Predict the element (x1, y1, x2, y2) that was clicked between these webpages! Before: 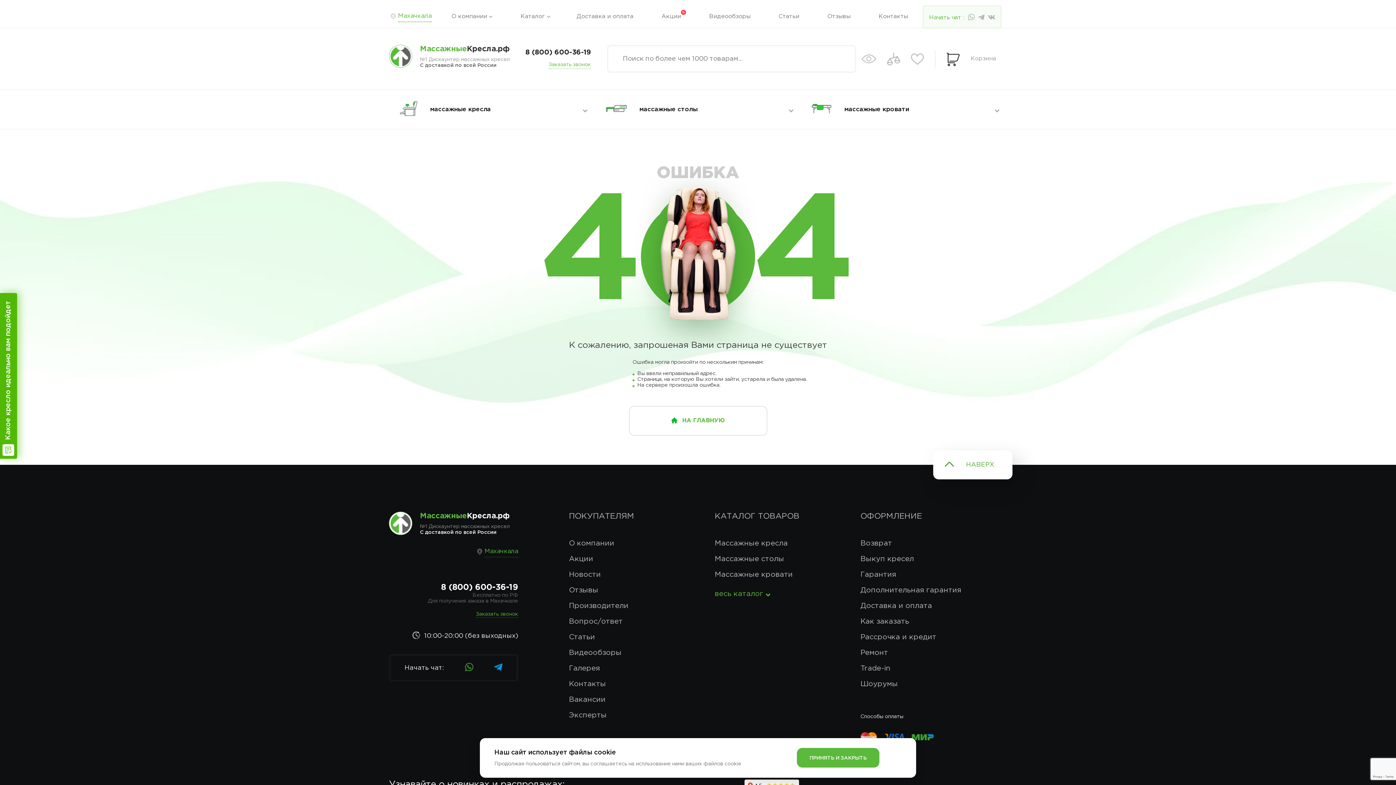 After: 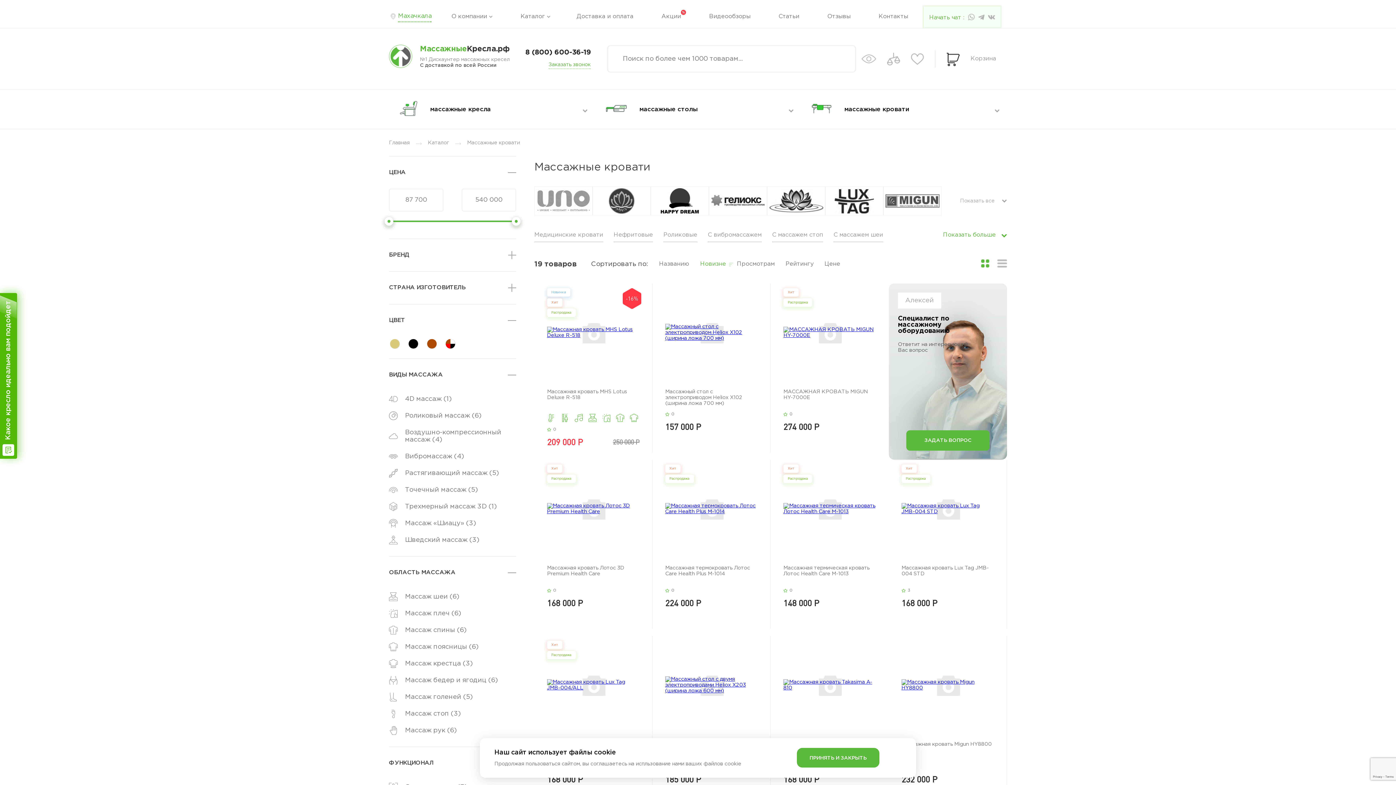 Action: bbox: (714, 570, 793, 579) label: Массажные кровати